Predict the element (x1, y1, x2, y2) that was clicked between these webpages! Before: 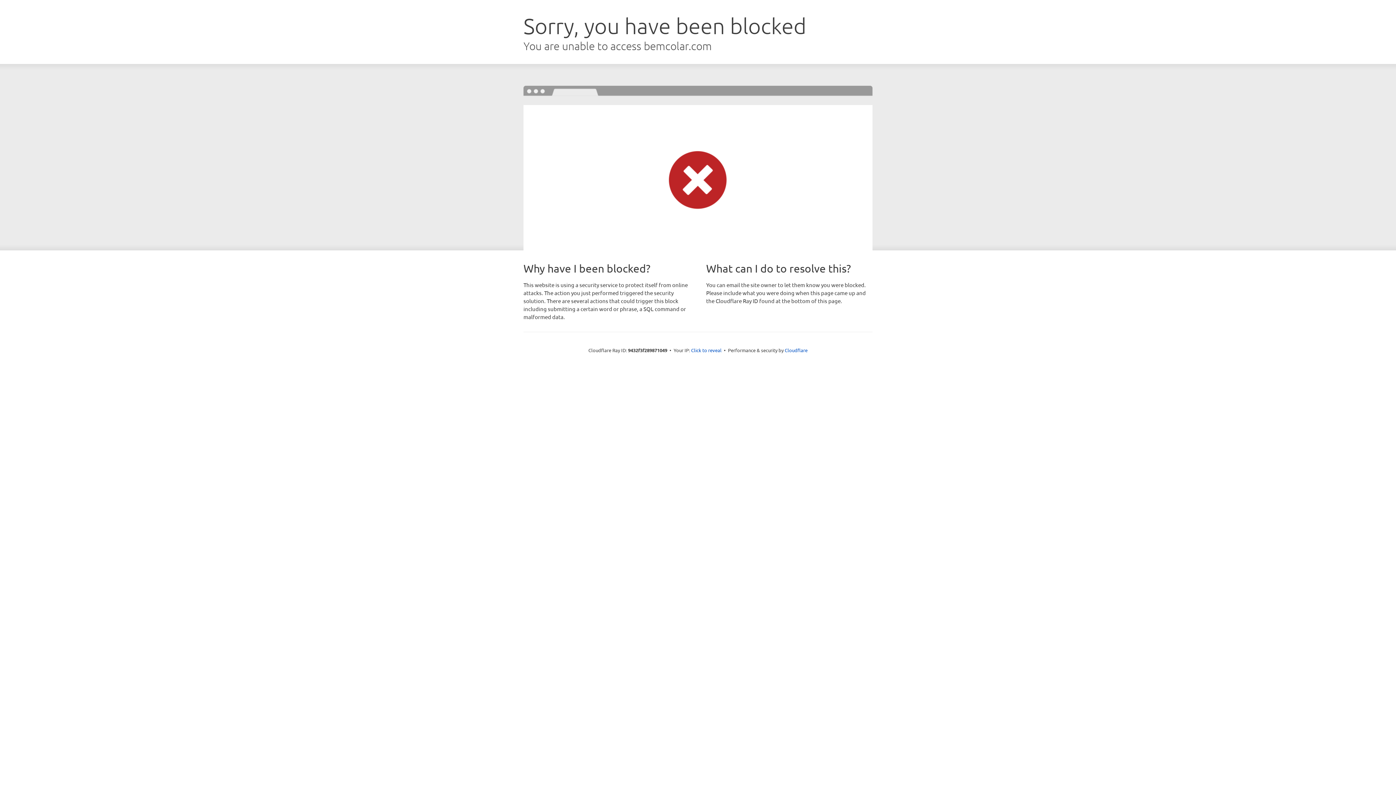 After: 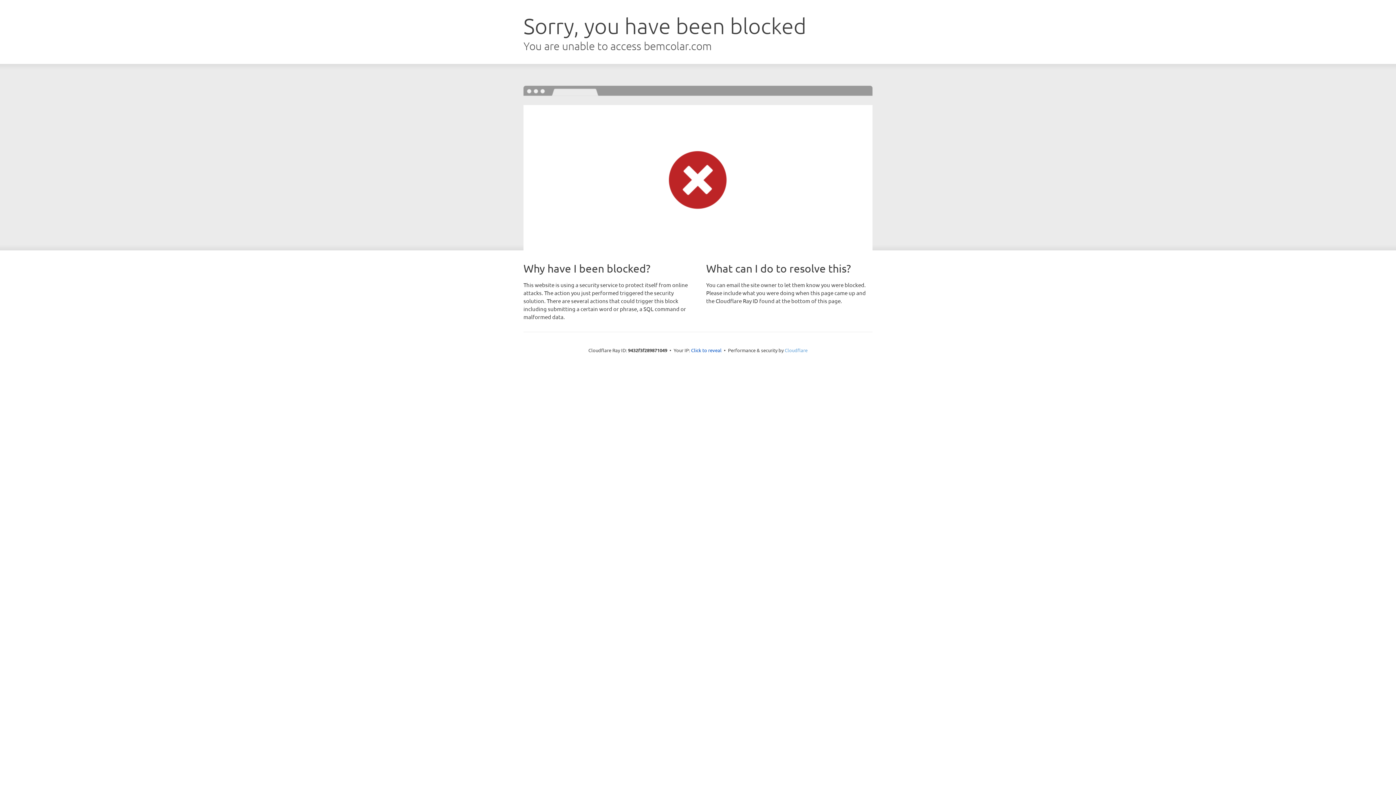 Action: bbox: (784, 347, 807, 353) label: Cloudflare